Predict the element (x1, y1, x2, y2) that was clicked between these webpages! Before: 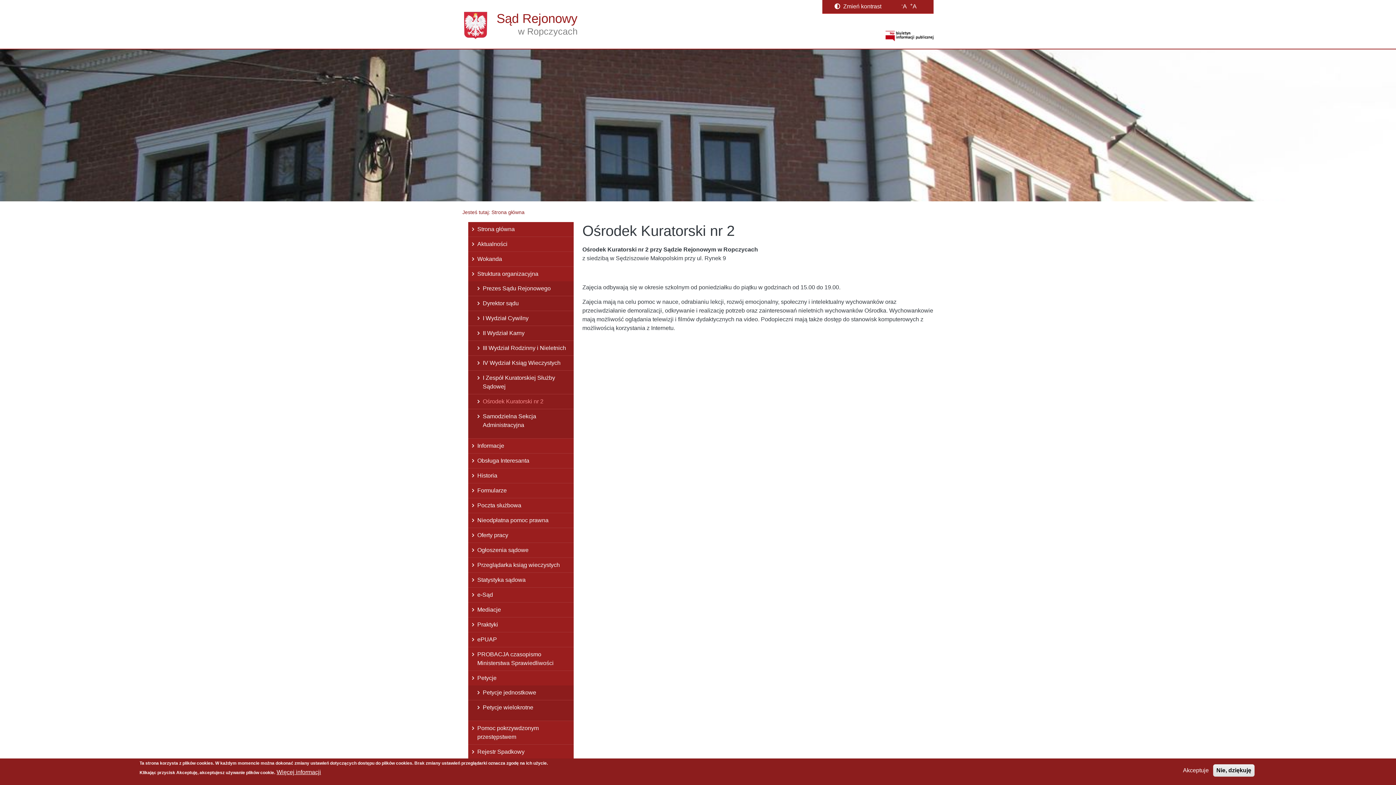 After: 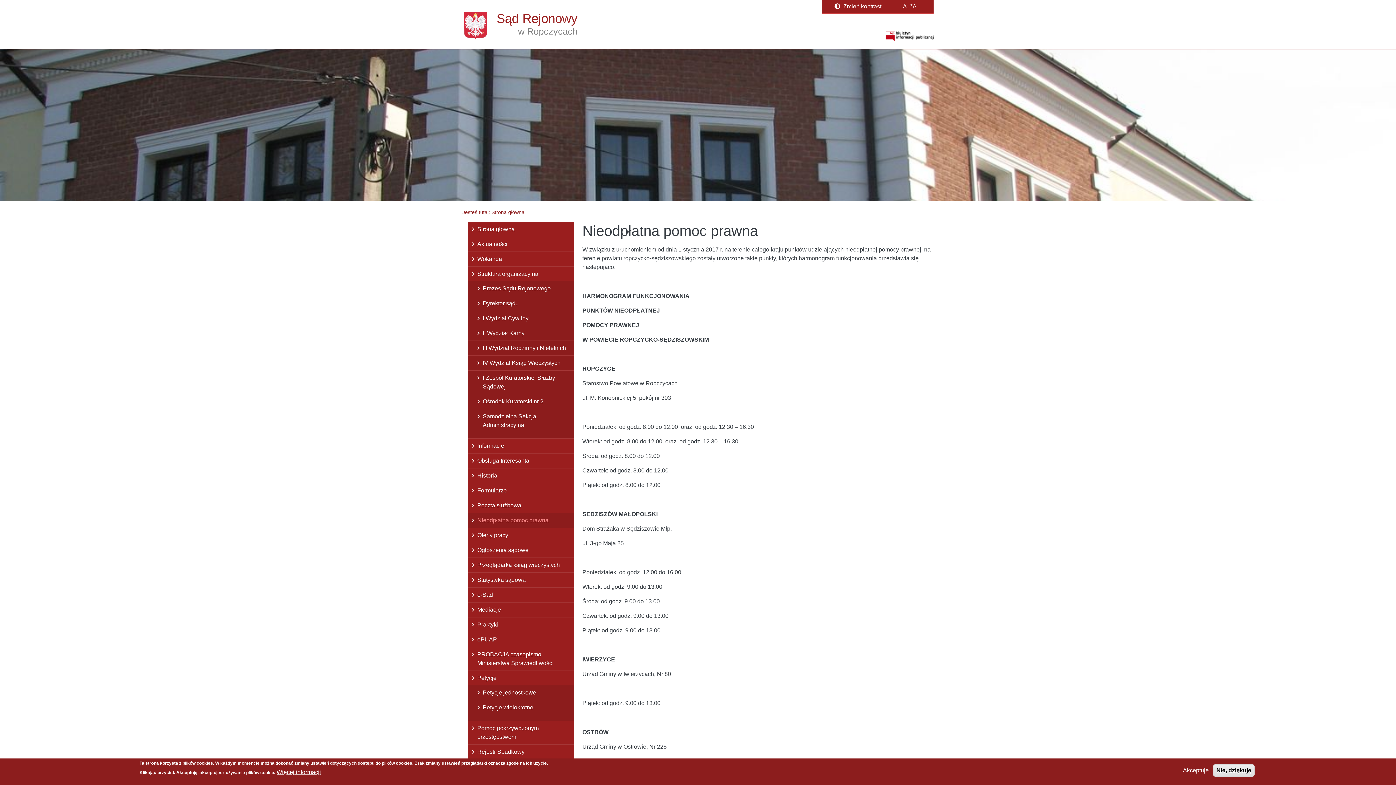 Action: bbox: (468, 513, 573, 527) label: Nieodpłatna pomoc prawna